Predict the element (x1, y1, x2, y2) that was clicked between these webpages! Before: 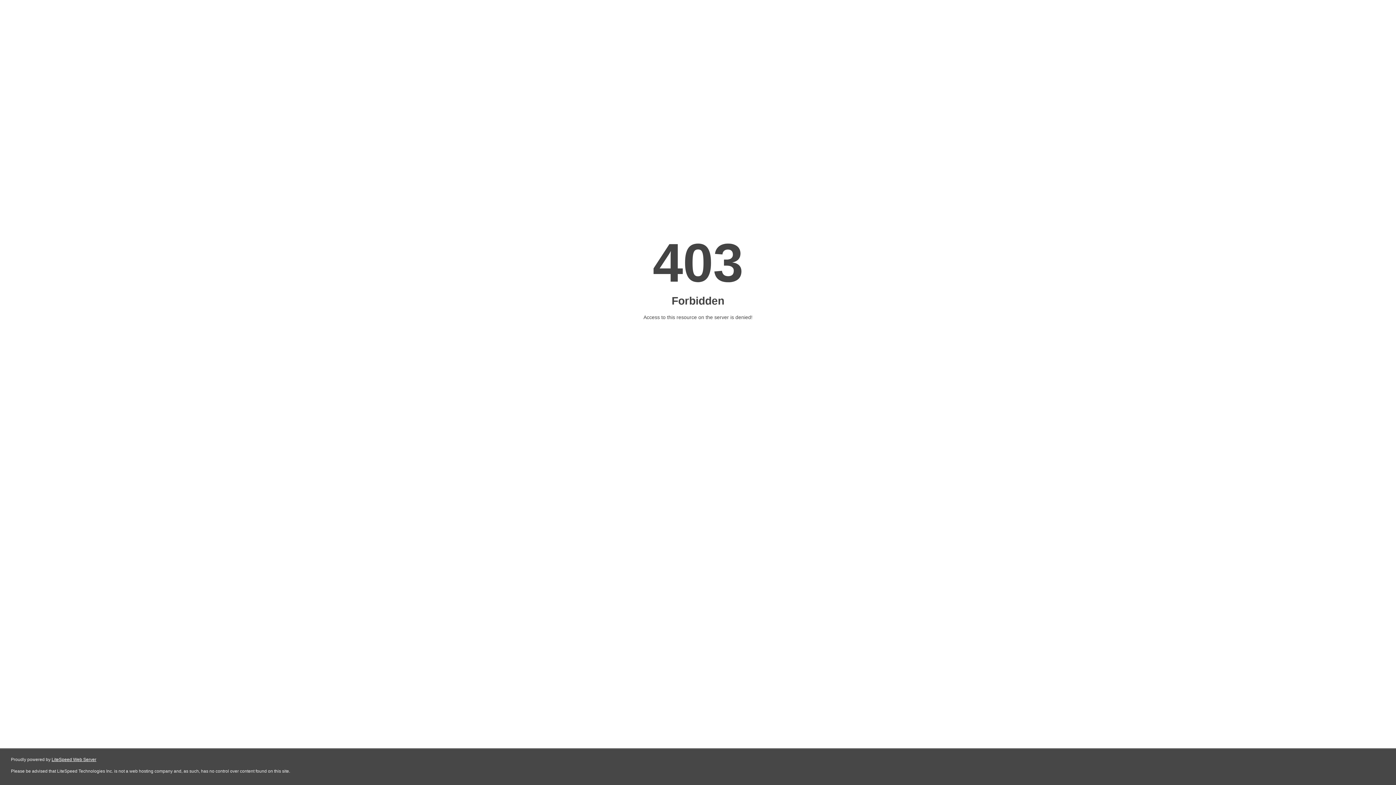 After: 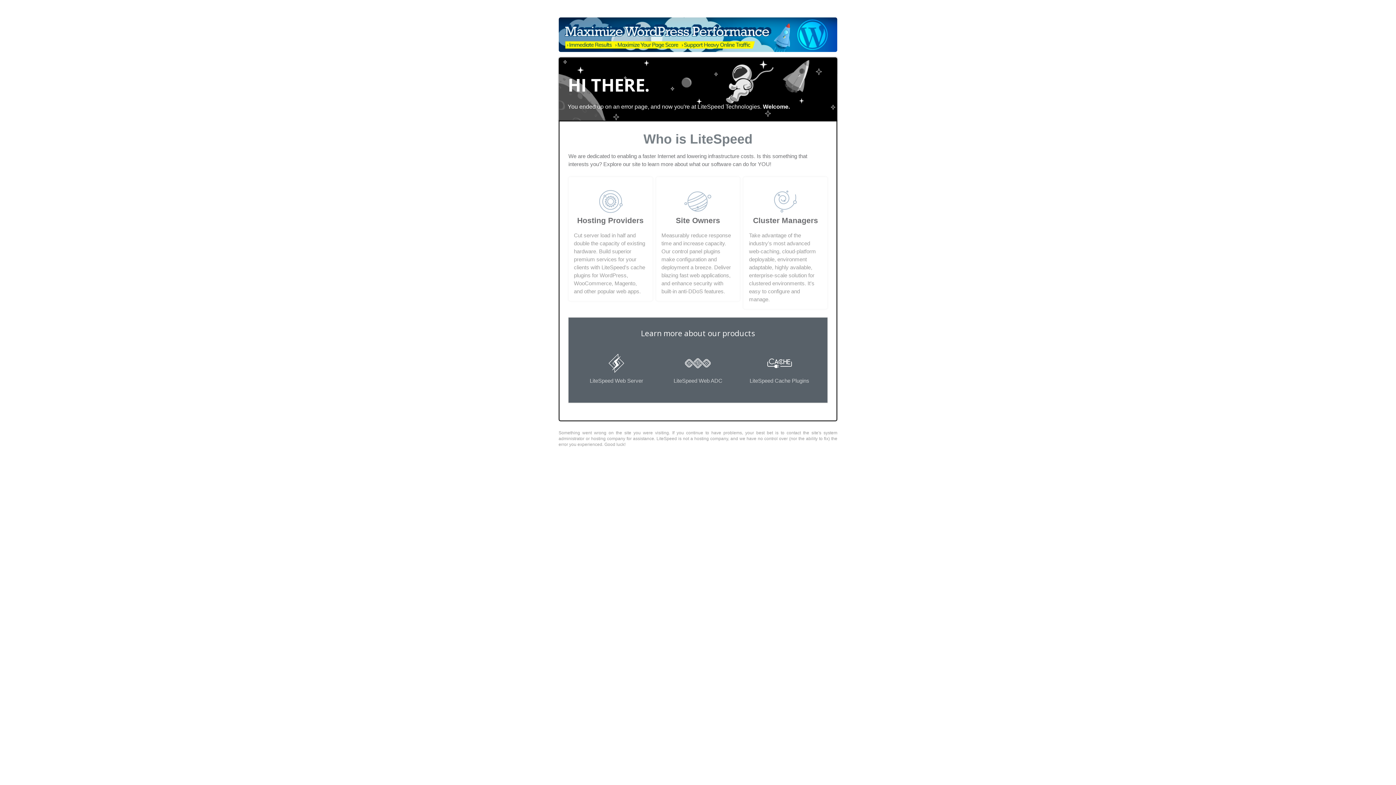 Action: bbox: (51, 757, 96, 762) label: LiteSpeed Web Server